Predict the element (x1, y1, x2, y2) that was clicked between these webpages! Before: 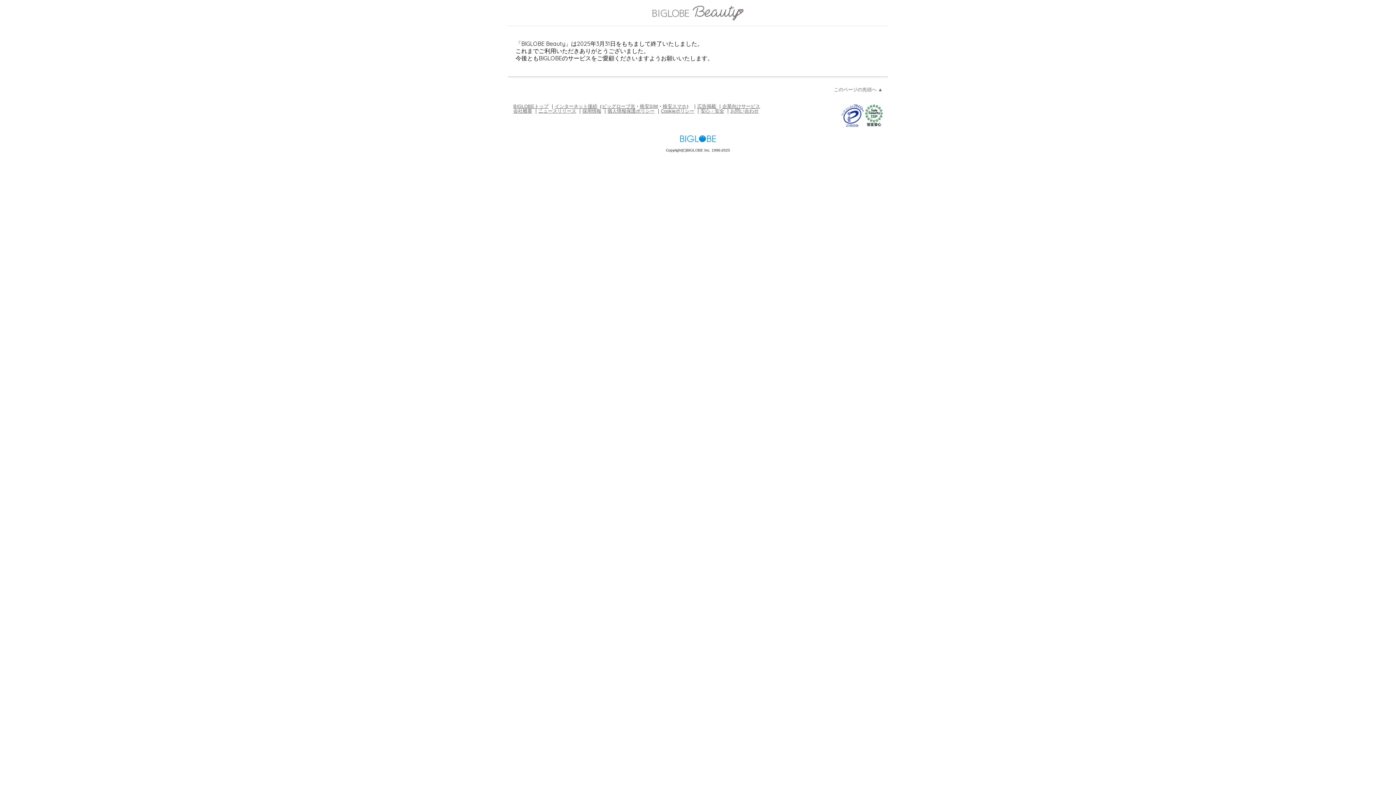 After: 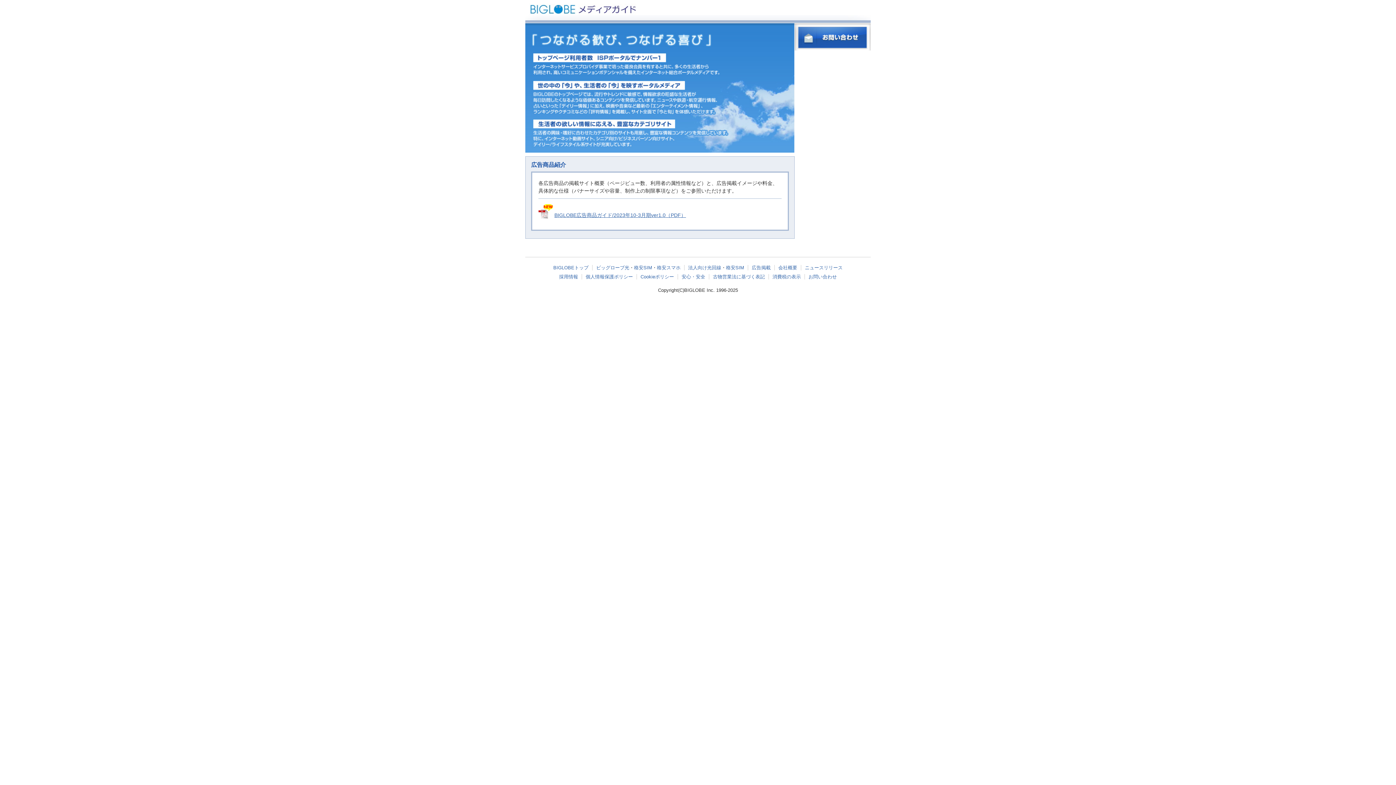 Action: bbox: (697, 103, 716, 108) label: 広告掲載